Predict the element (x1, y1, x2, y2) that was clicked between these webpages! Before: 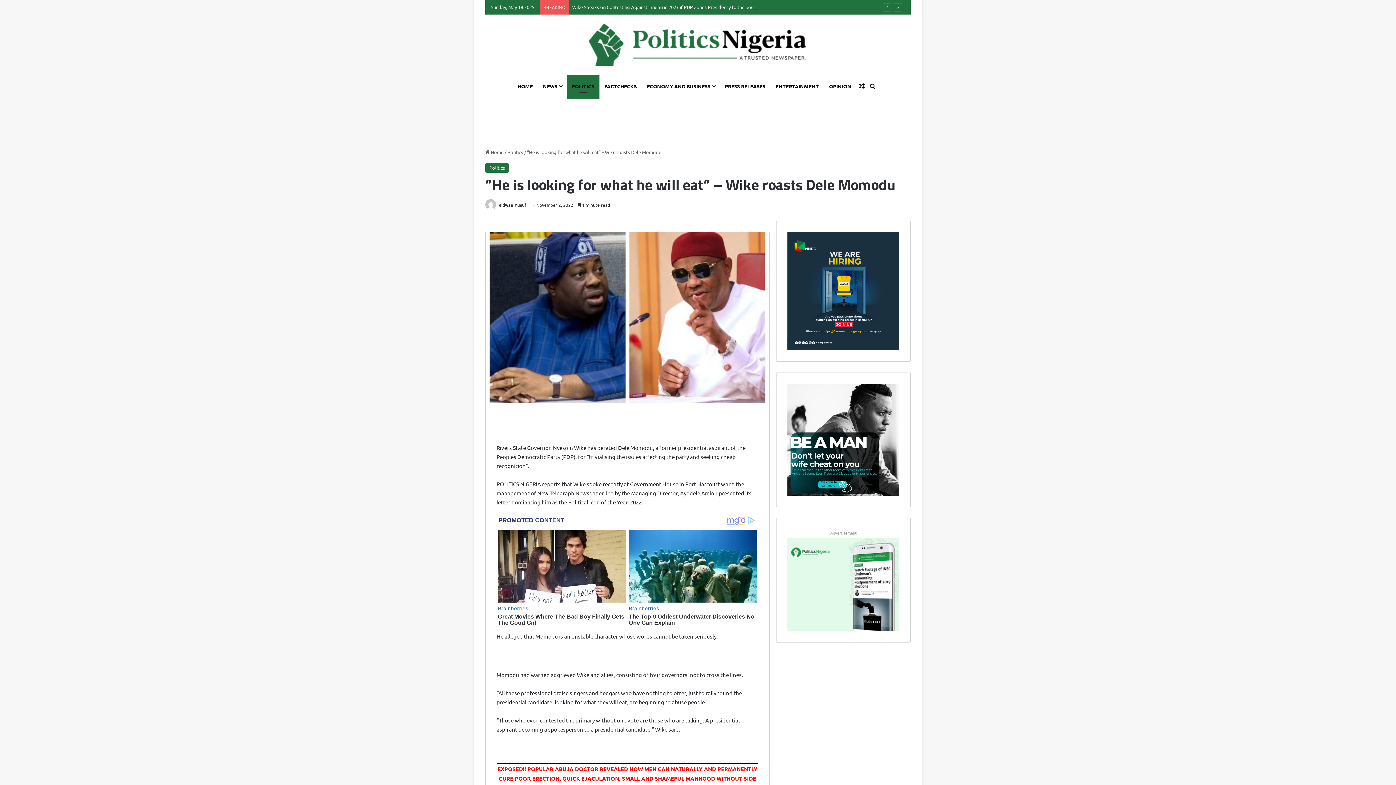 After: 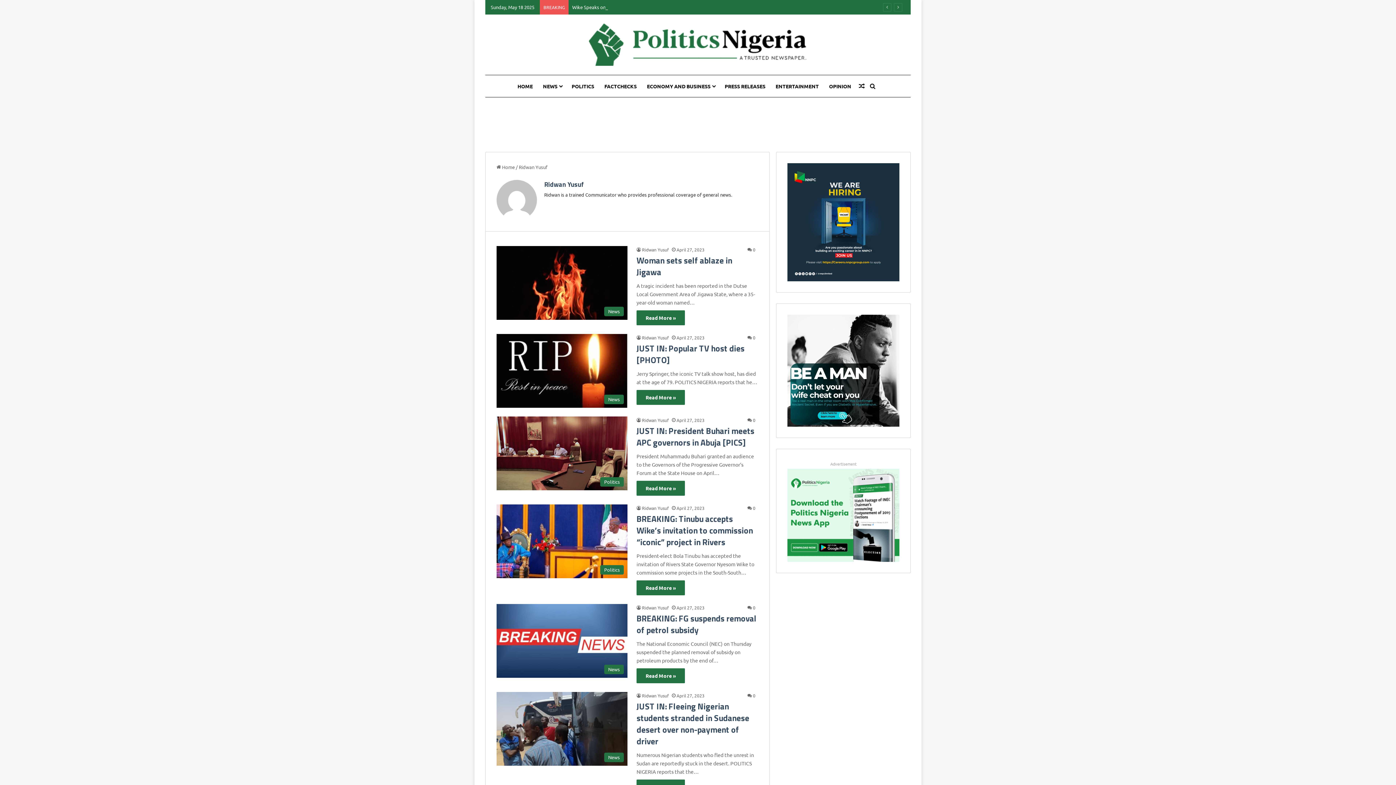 Action: bbox: (485, 202, 497, 208)